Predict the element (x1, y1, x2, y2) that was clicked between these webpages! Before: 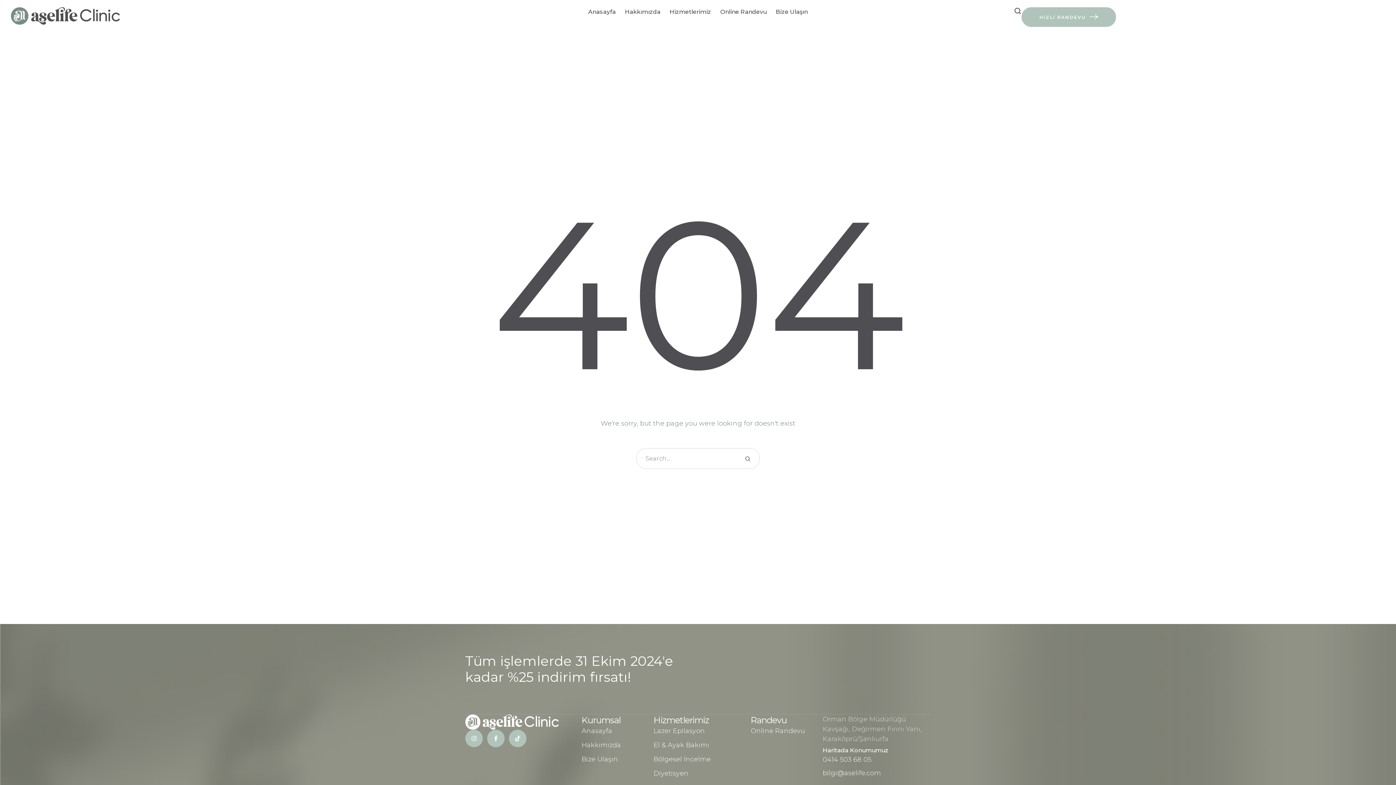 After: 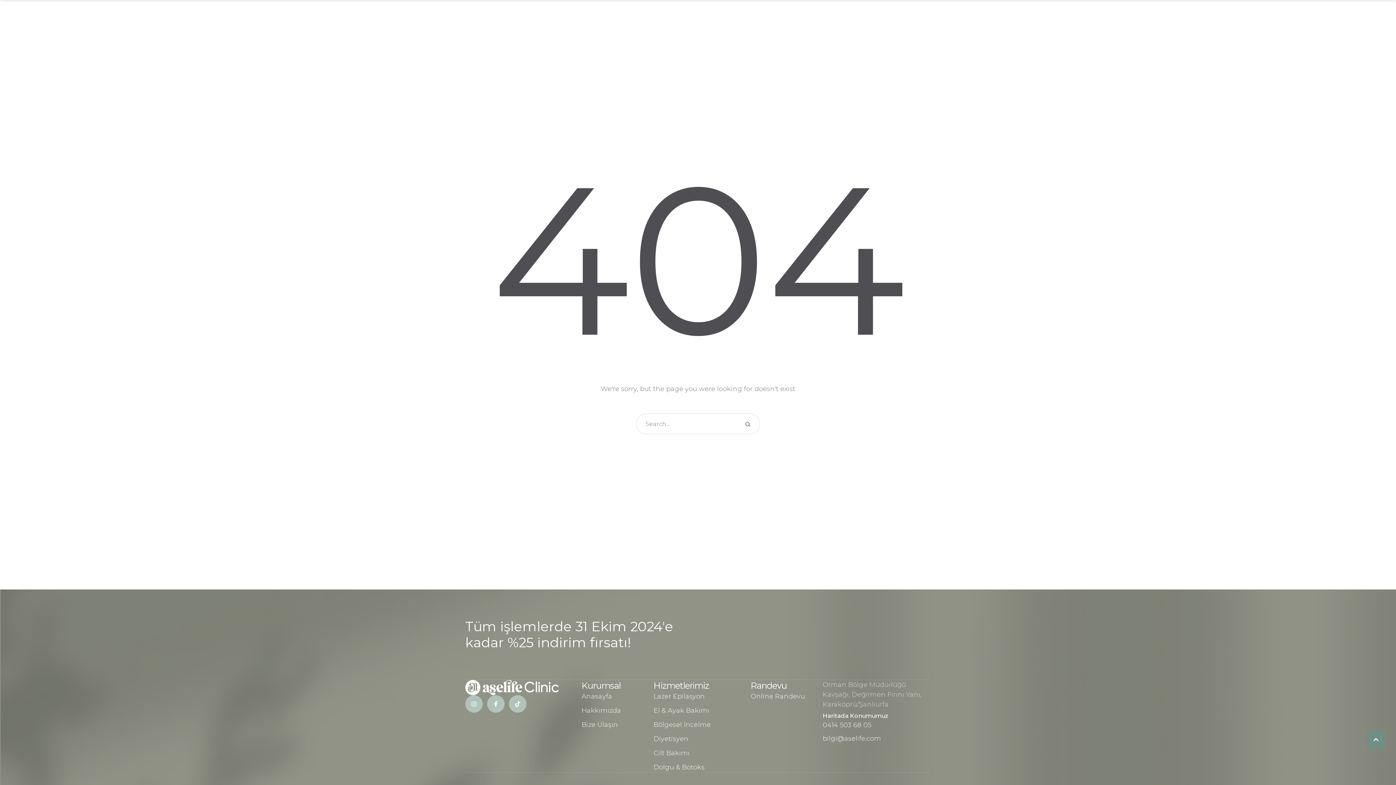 Action: label: CLİCK HERE bbox: (1367, 745, 1385, 763)